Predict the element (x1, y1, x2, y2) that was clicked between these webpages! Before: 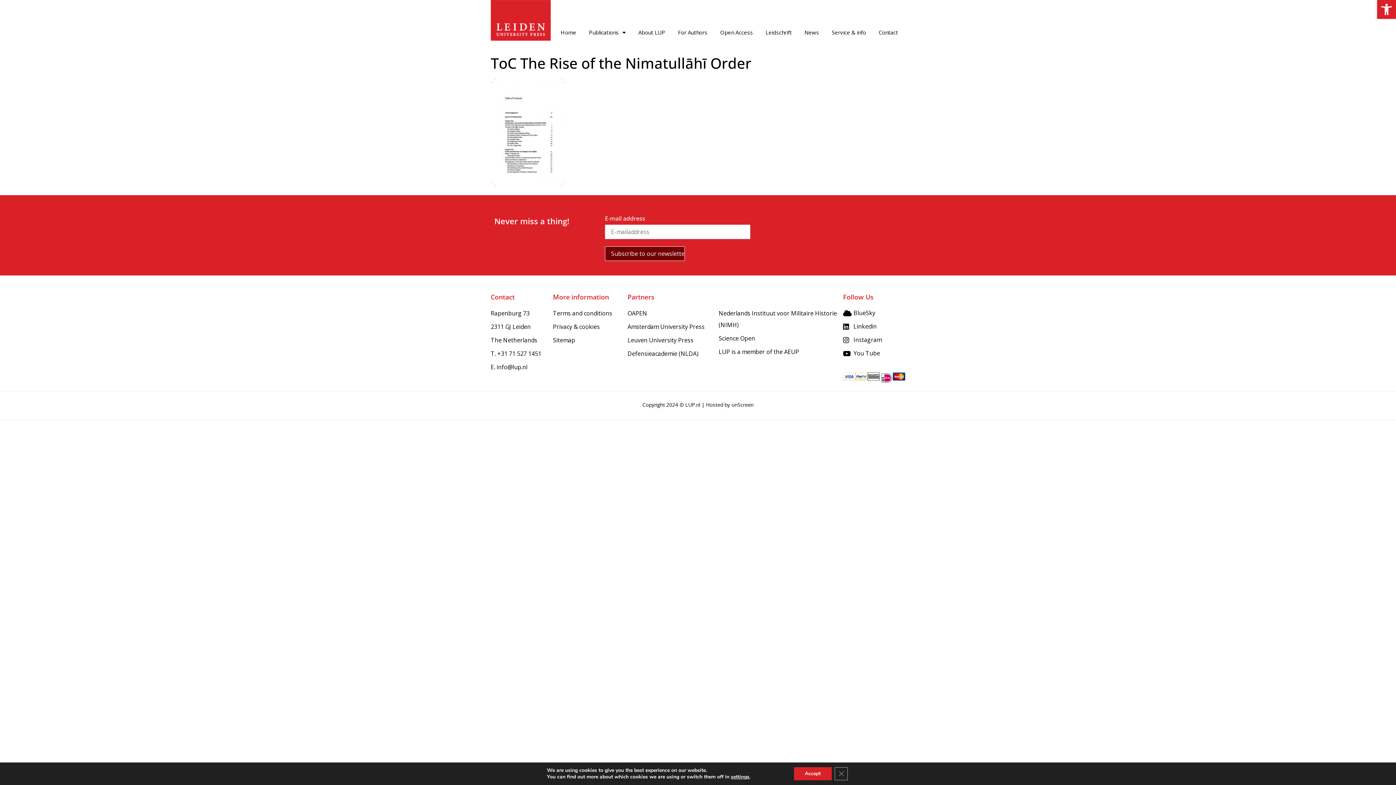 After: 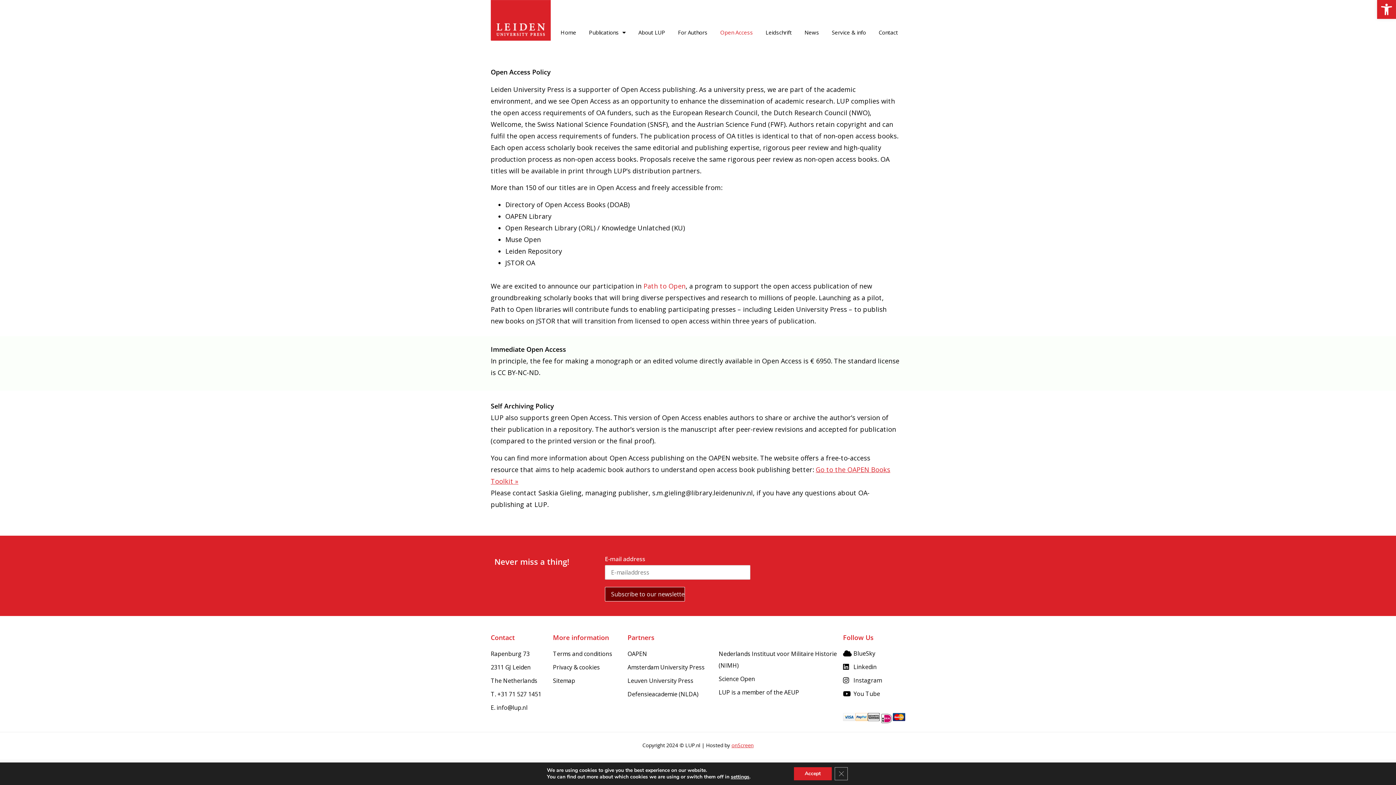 Action: label: Open Access bbox: (716, 24, 756, 40)